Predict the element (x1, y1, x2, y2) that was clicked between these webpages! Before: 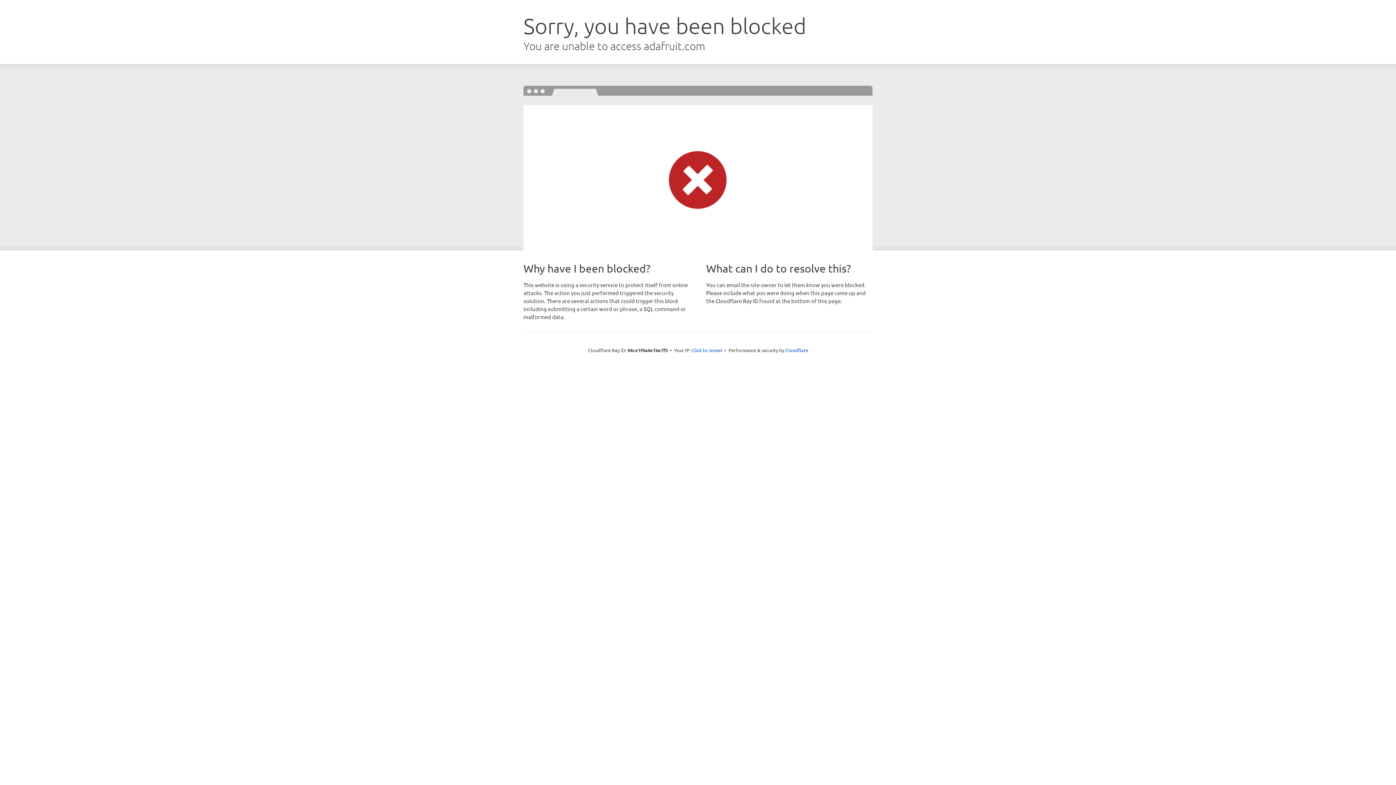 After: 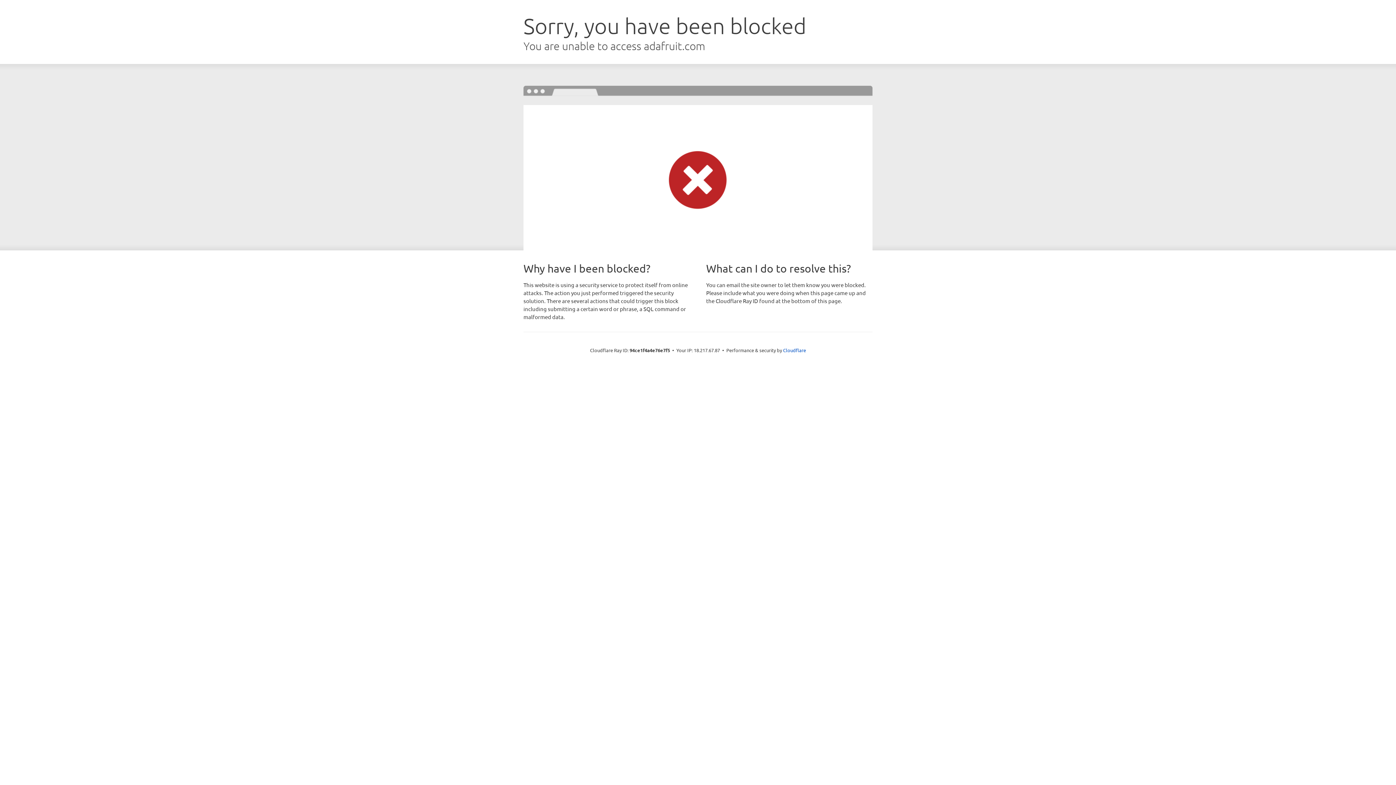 Action: label: Click to reveal bbox: (691, 346, 722, 353)